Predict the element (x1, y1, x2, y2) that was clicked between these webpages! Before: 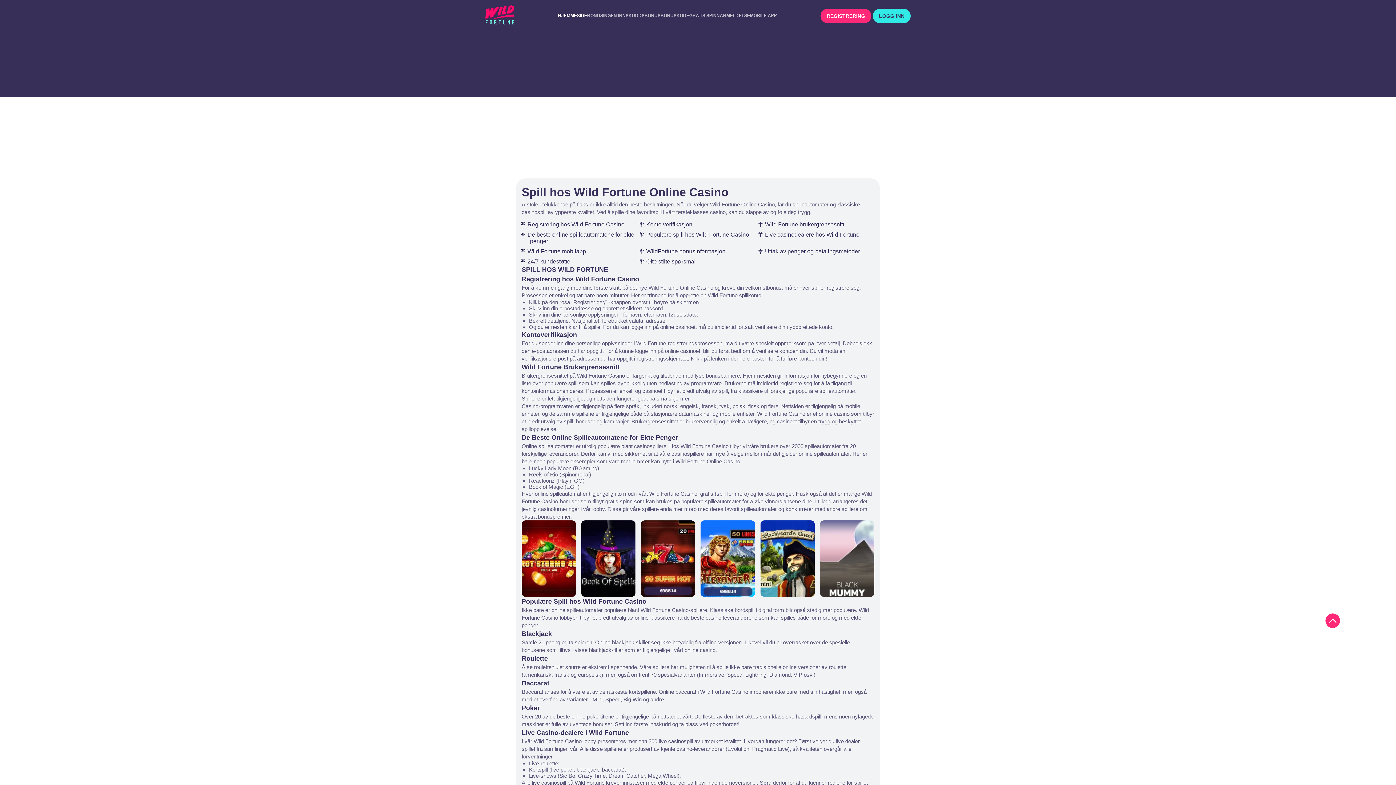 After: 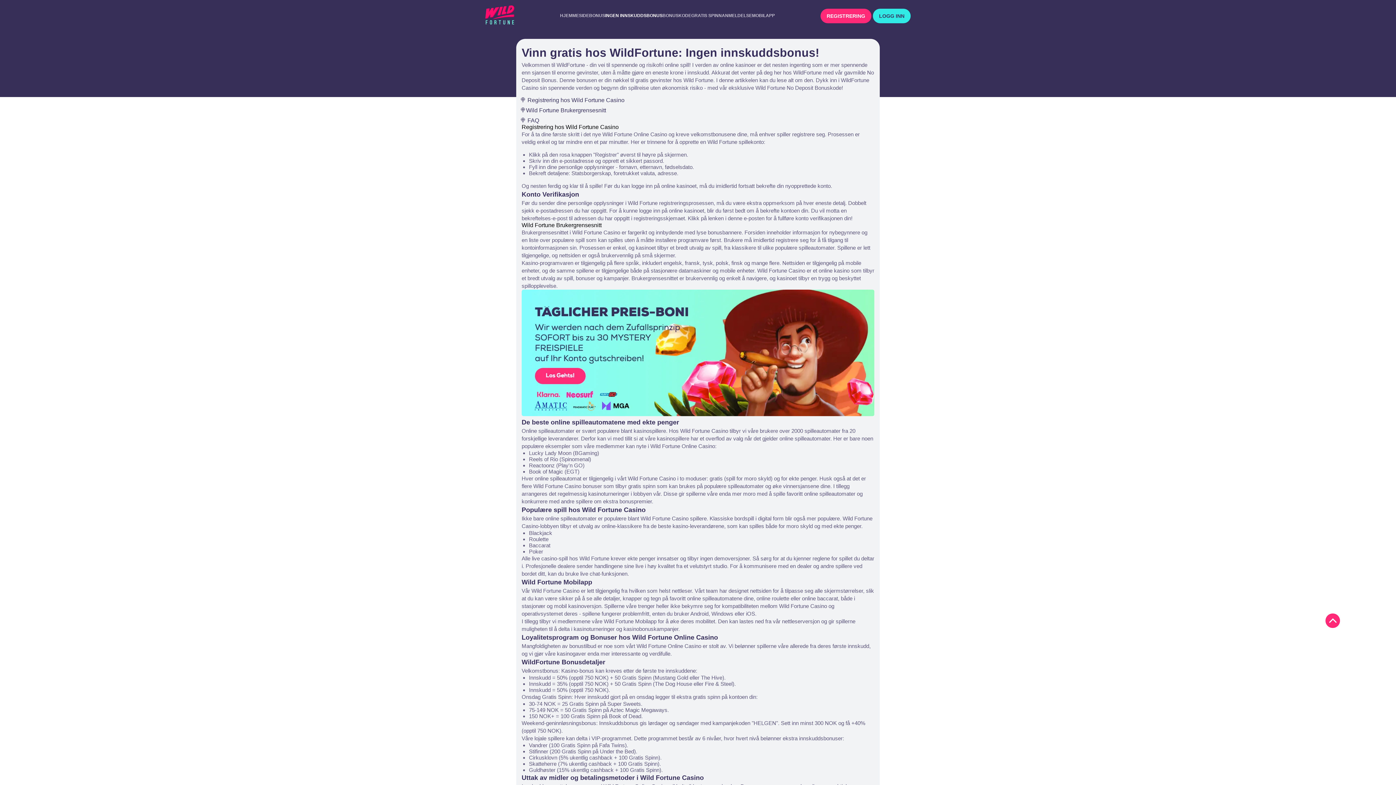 Action: label: INGEN INNSKUDDSBONUS bbox: (603, 13, 660, 18)